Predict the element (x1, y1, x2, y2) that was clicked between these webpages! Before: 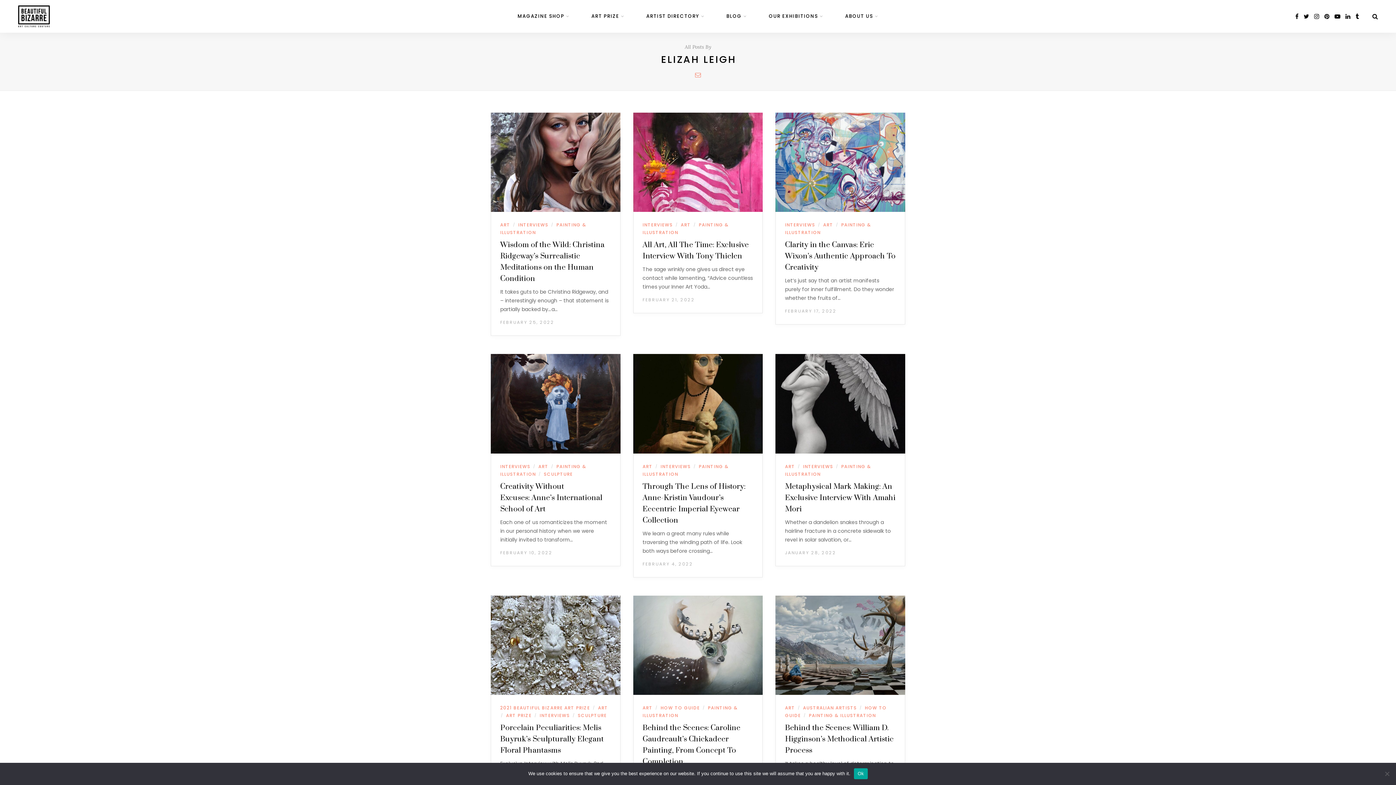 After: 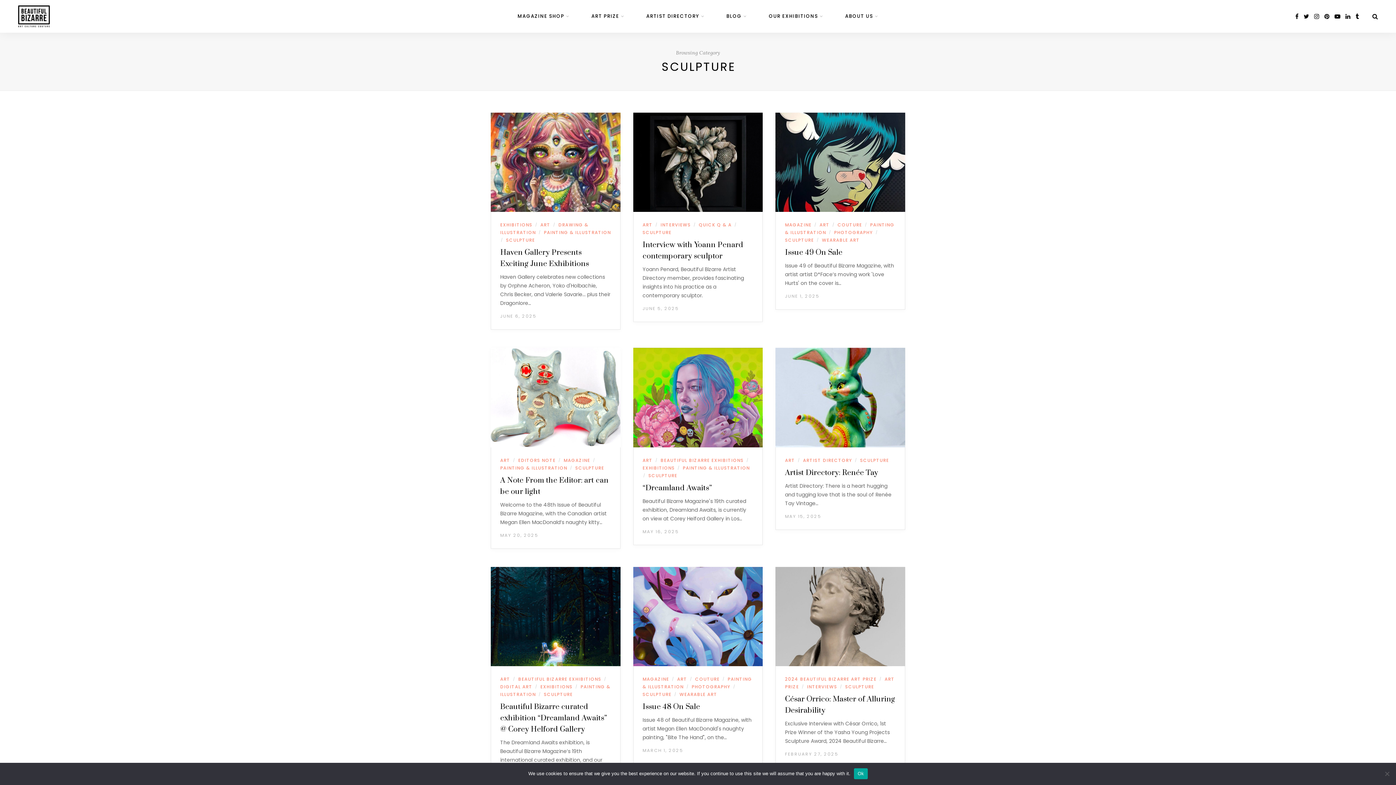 Action: label: SCULPTURE bbox: (578, 712, 606, 719)